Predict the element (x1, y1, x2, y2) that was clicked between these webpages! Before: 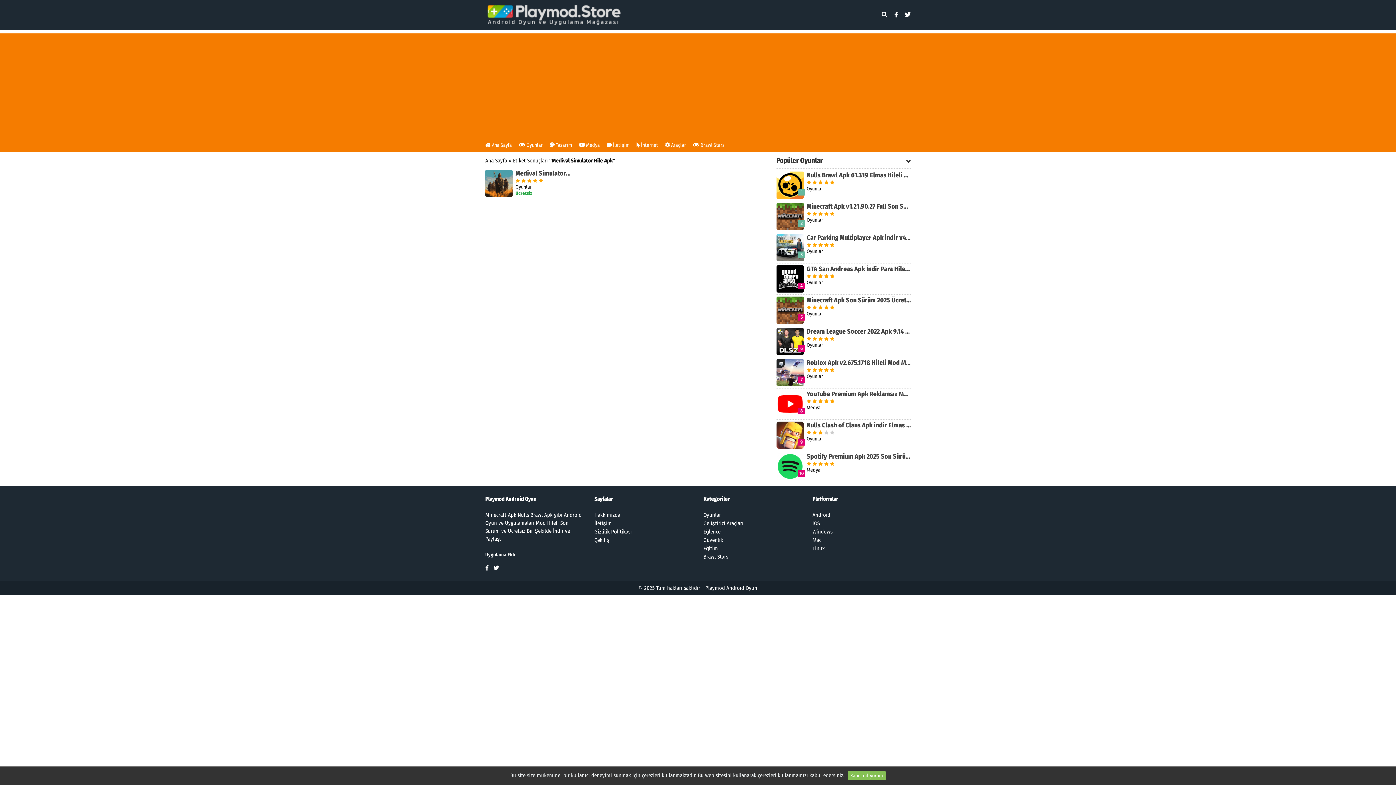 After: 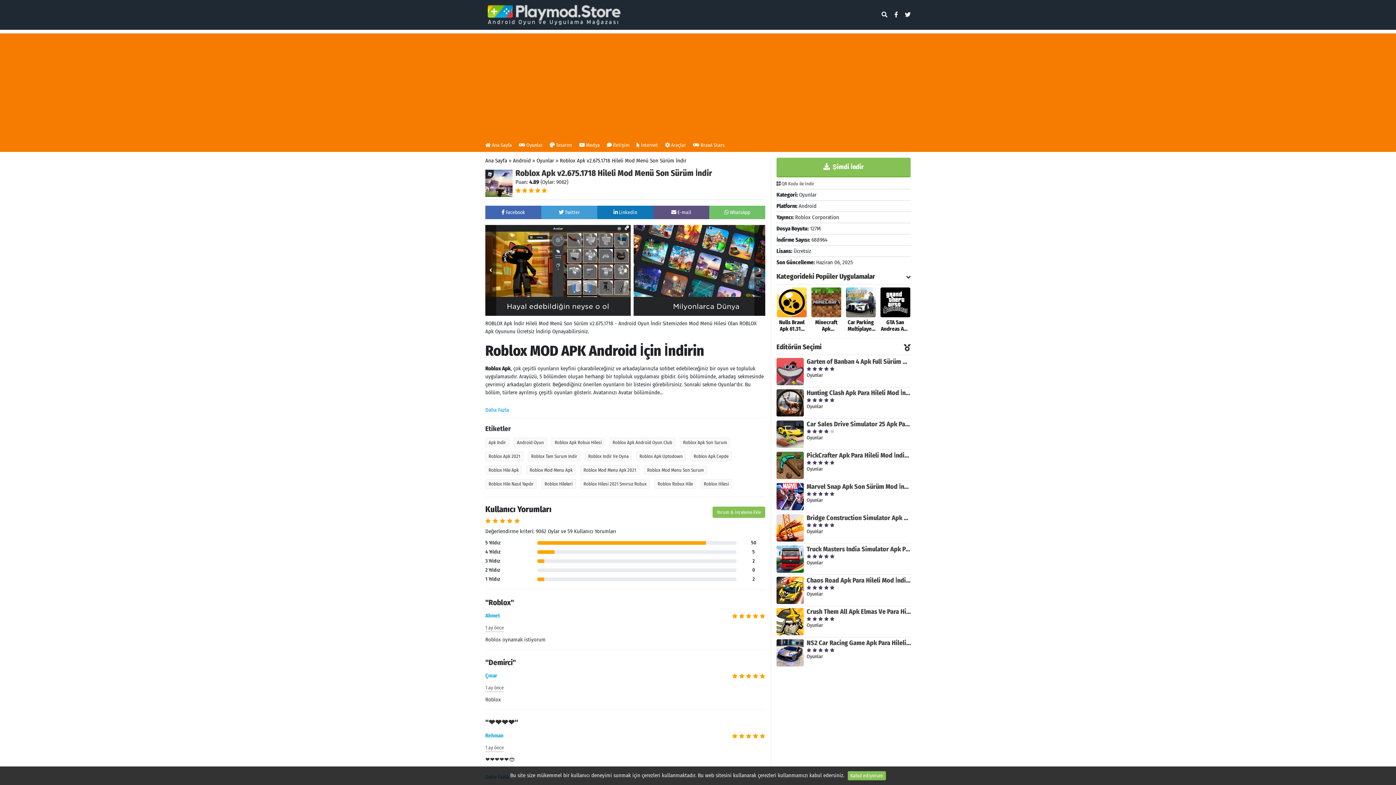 Action: bbox: (806, 359, 910, 366) label: Roblox Apk v2.675.1718 Hileli Mod Menü Son Sürüm İndir